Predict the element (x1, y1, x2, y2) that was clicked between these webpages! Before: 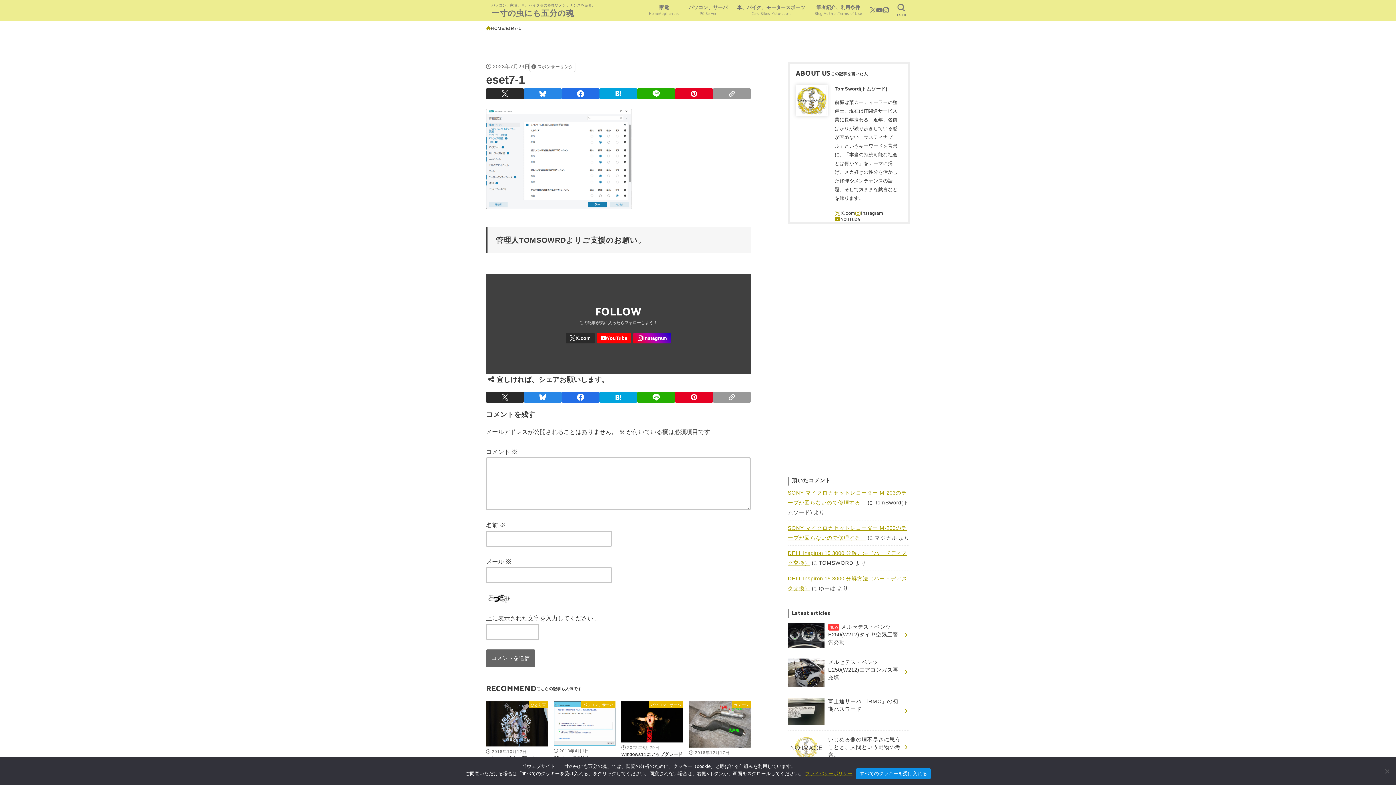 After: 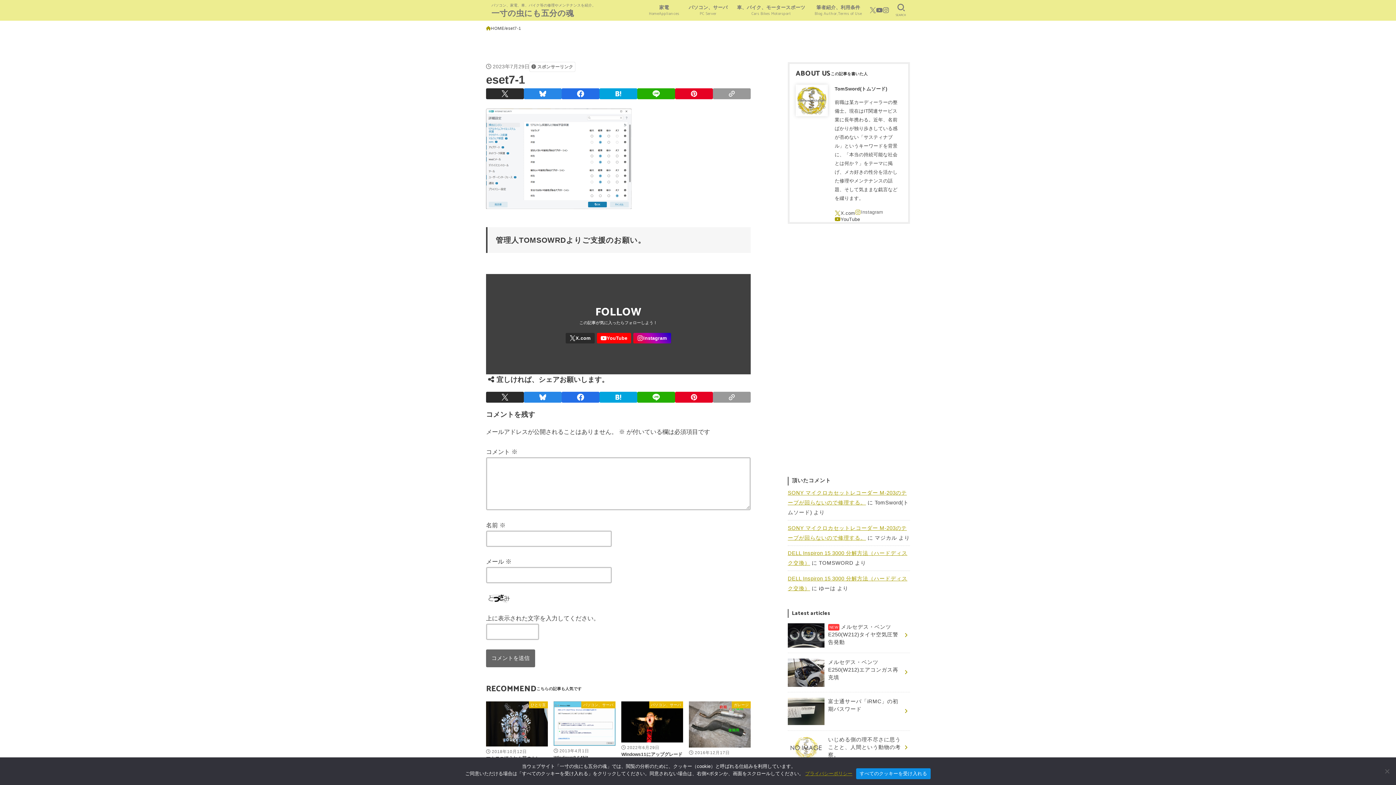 Action: label: Instagram bbox: (855, 210, 883, 216)